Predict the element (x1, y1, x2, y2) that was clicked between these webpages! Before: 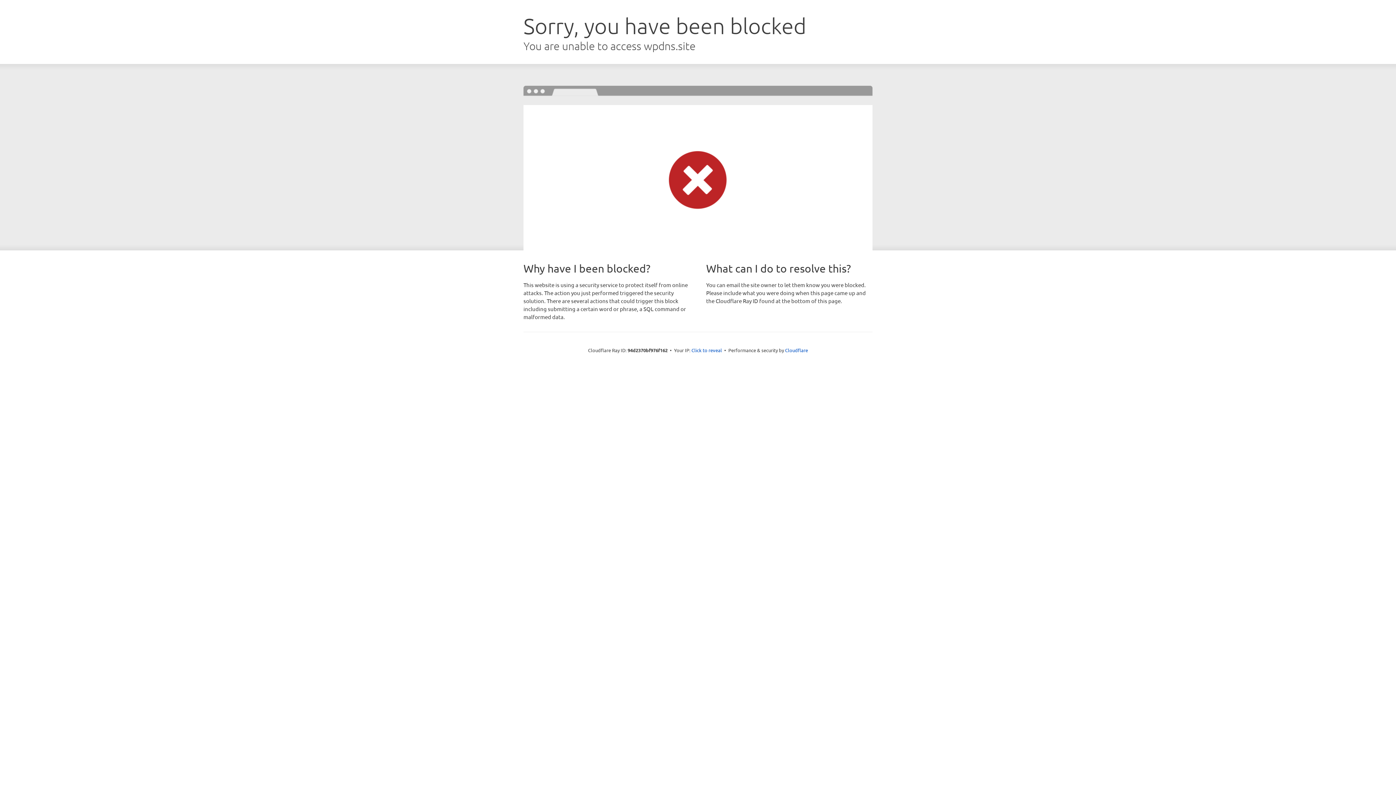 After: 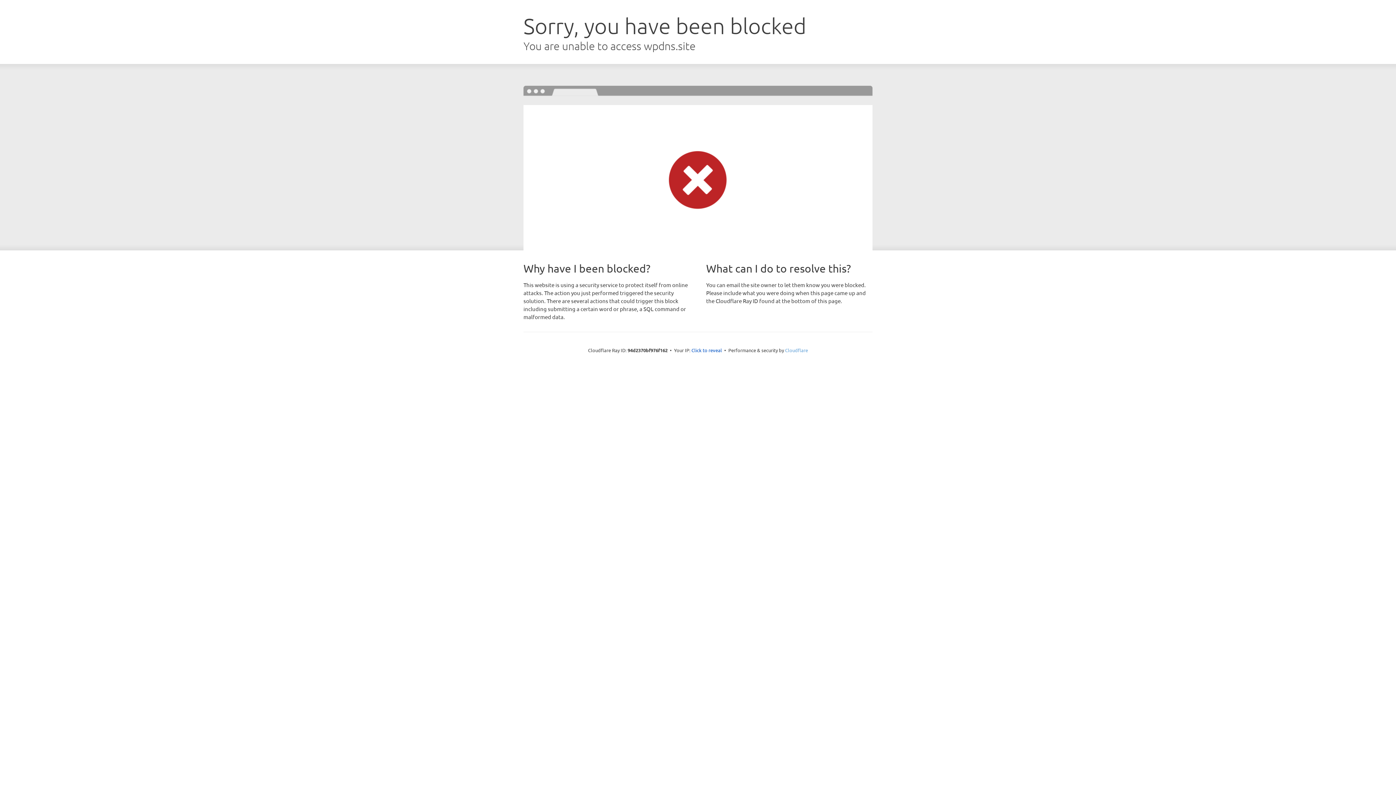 Action: label: Cloudflare bbox: (785, 347, 808, 353)